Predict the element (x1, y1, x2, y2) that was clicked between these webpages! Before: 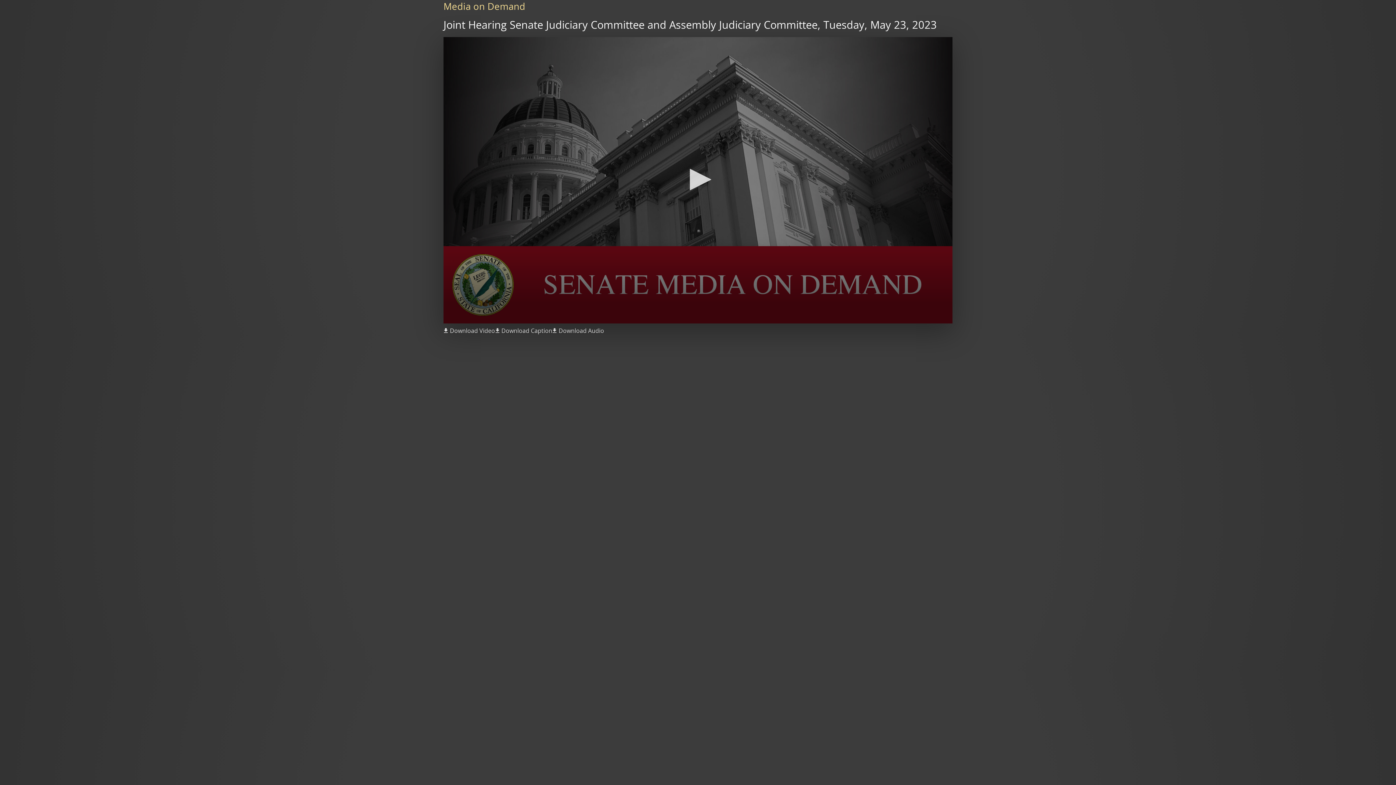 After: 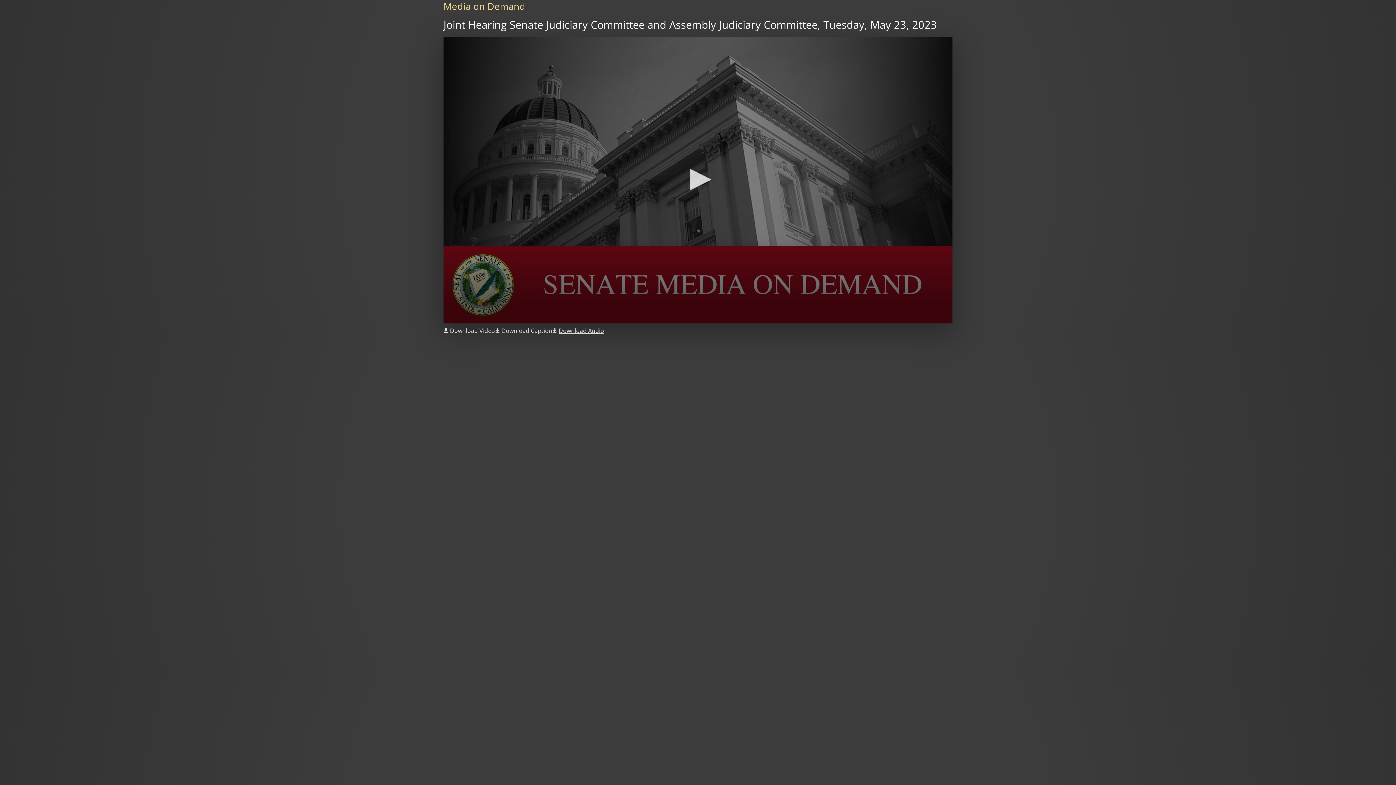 Action: label: Download Audio bbox: (552, 326, 604, 335)